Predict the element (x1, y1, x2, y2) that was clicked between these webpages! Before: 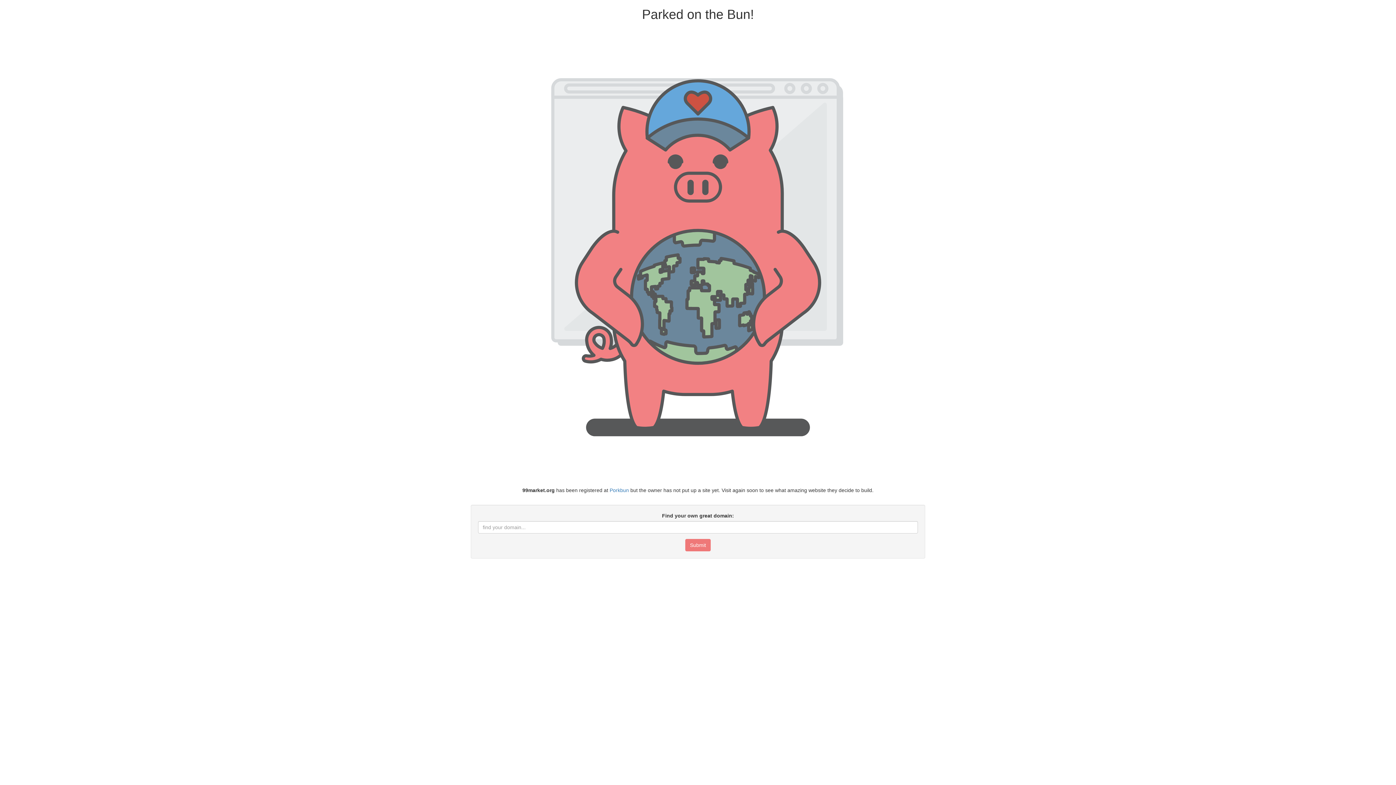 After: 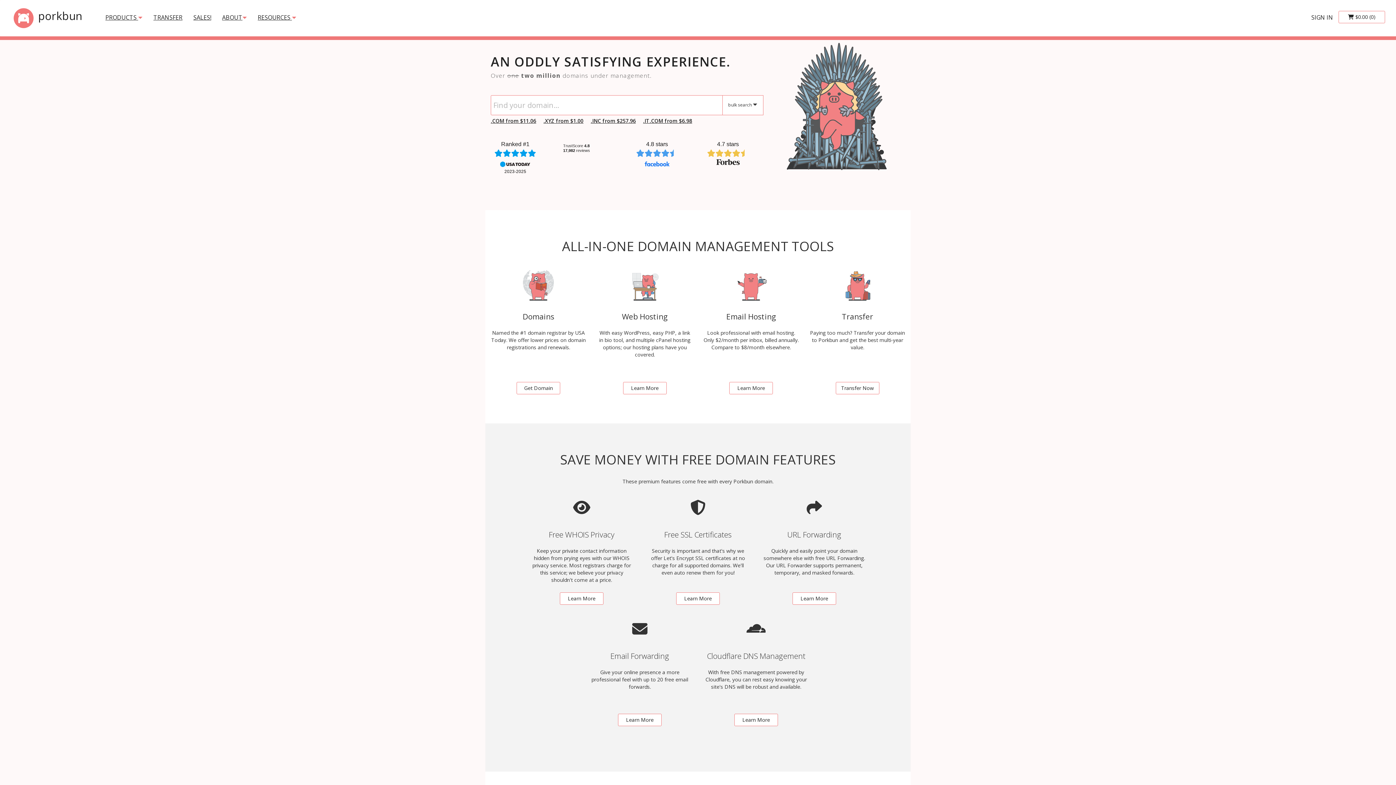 Action: label: Porkbun bbox: (609, 487, 629, 493)